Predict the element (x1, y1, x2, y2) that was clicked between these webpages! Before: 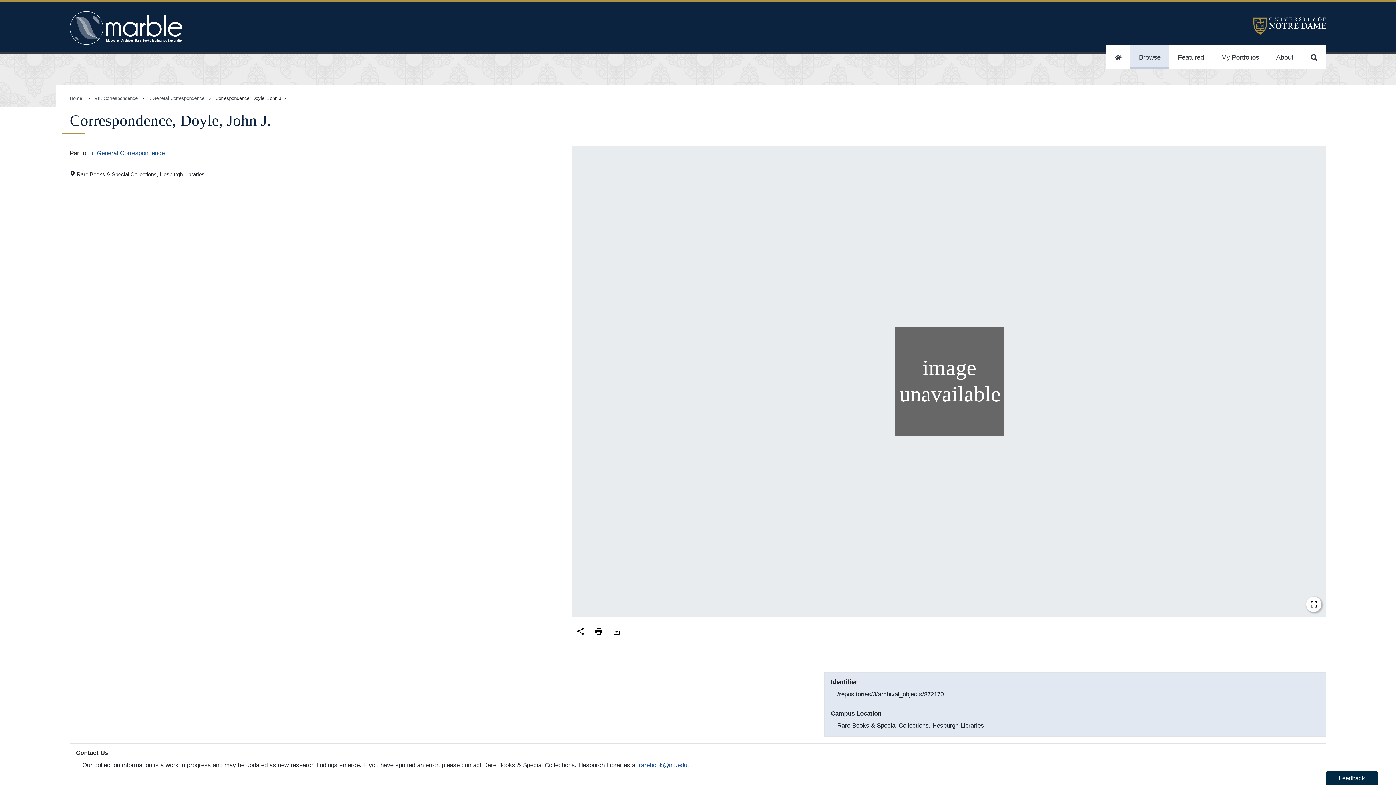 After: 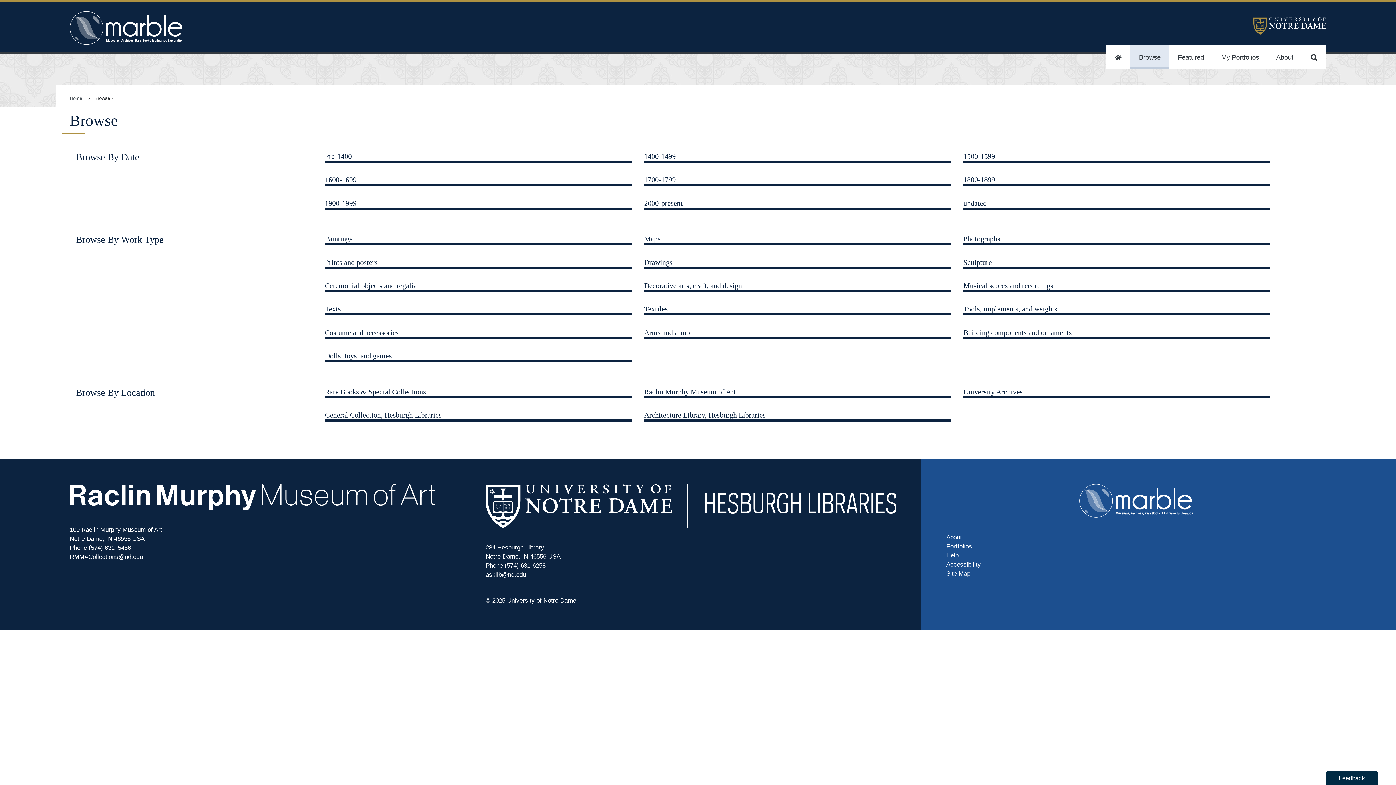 Action: bbox: (1130, 44, 1169, 68) label: Browse